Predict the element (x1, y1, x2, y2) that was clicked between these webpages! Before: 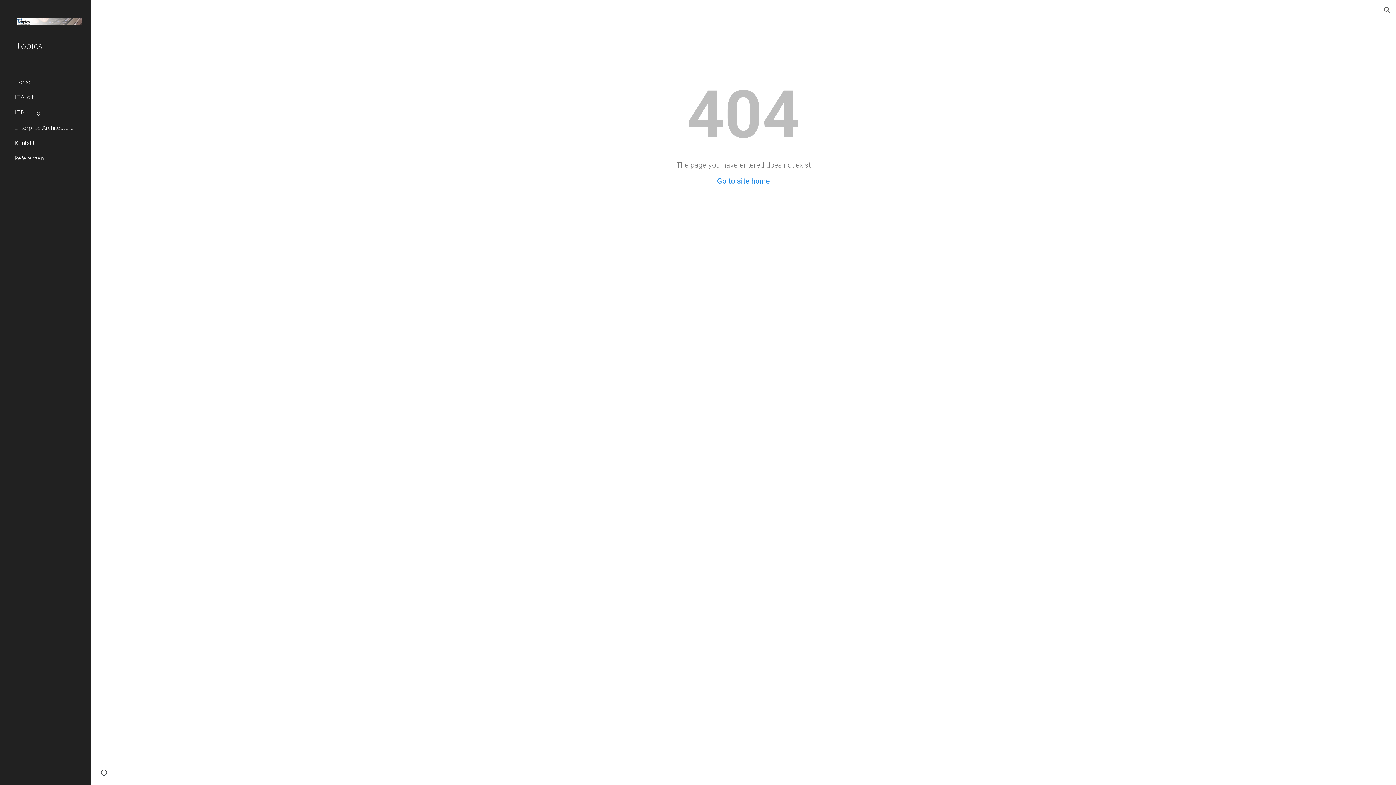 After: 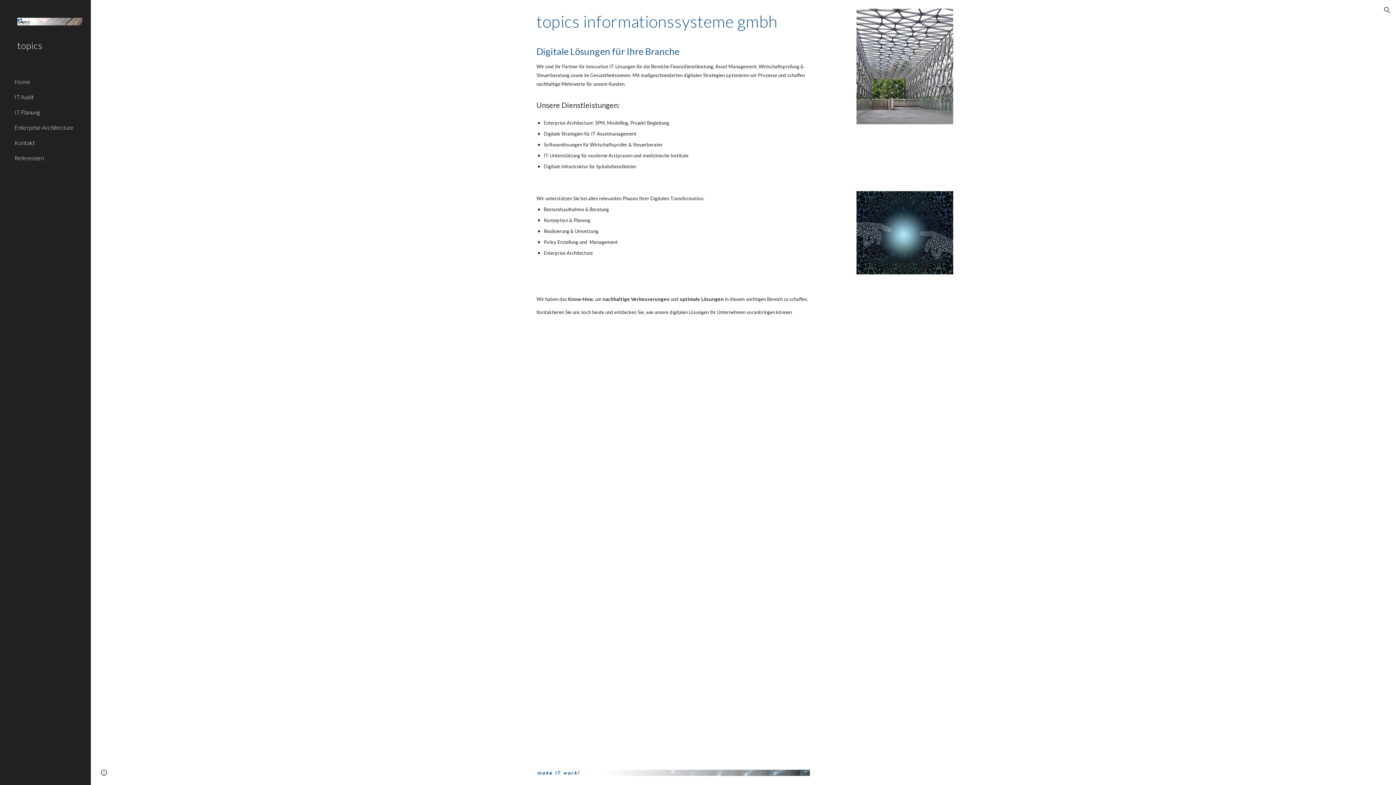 Action: bbox: (717, 176, 770, 185) label: Go to site home